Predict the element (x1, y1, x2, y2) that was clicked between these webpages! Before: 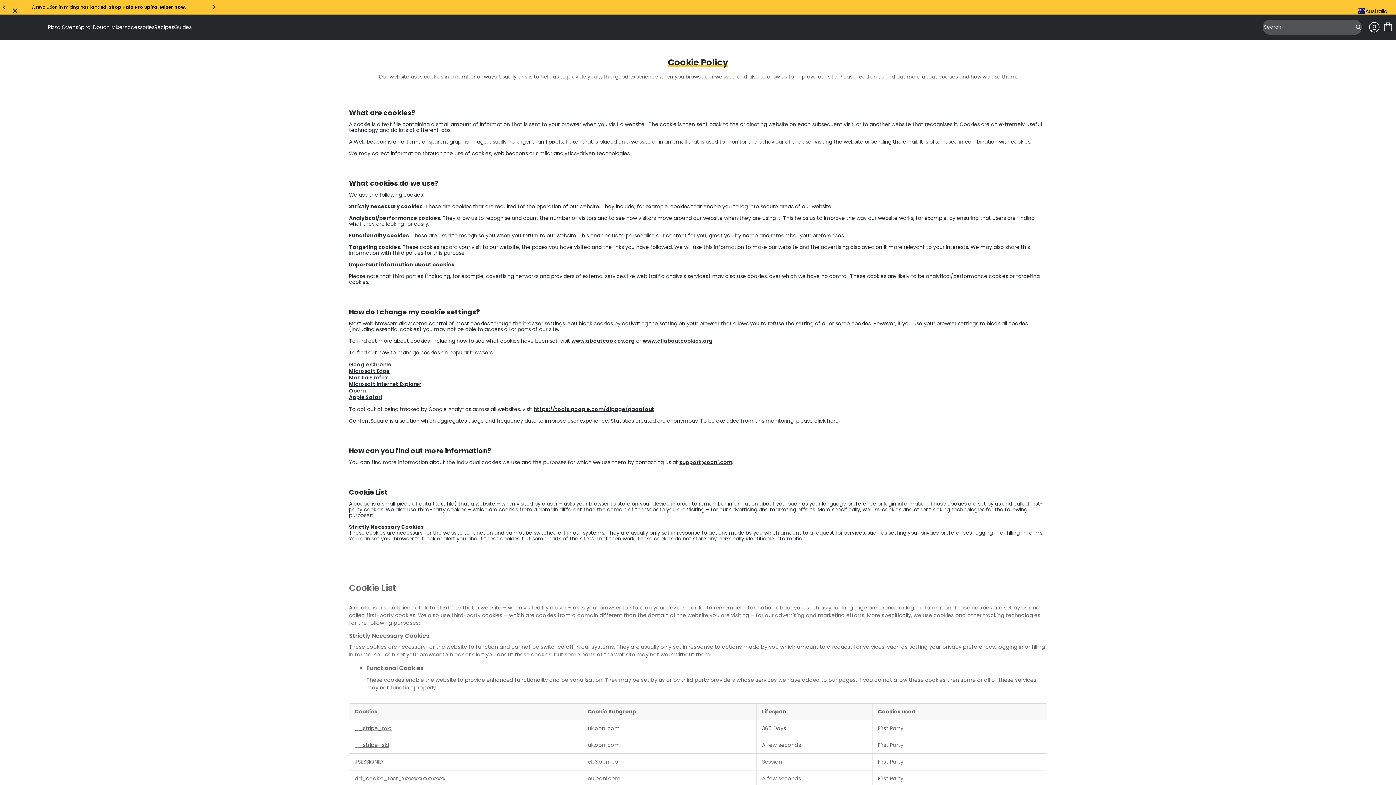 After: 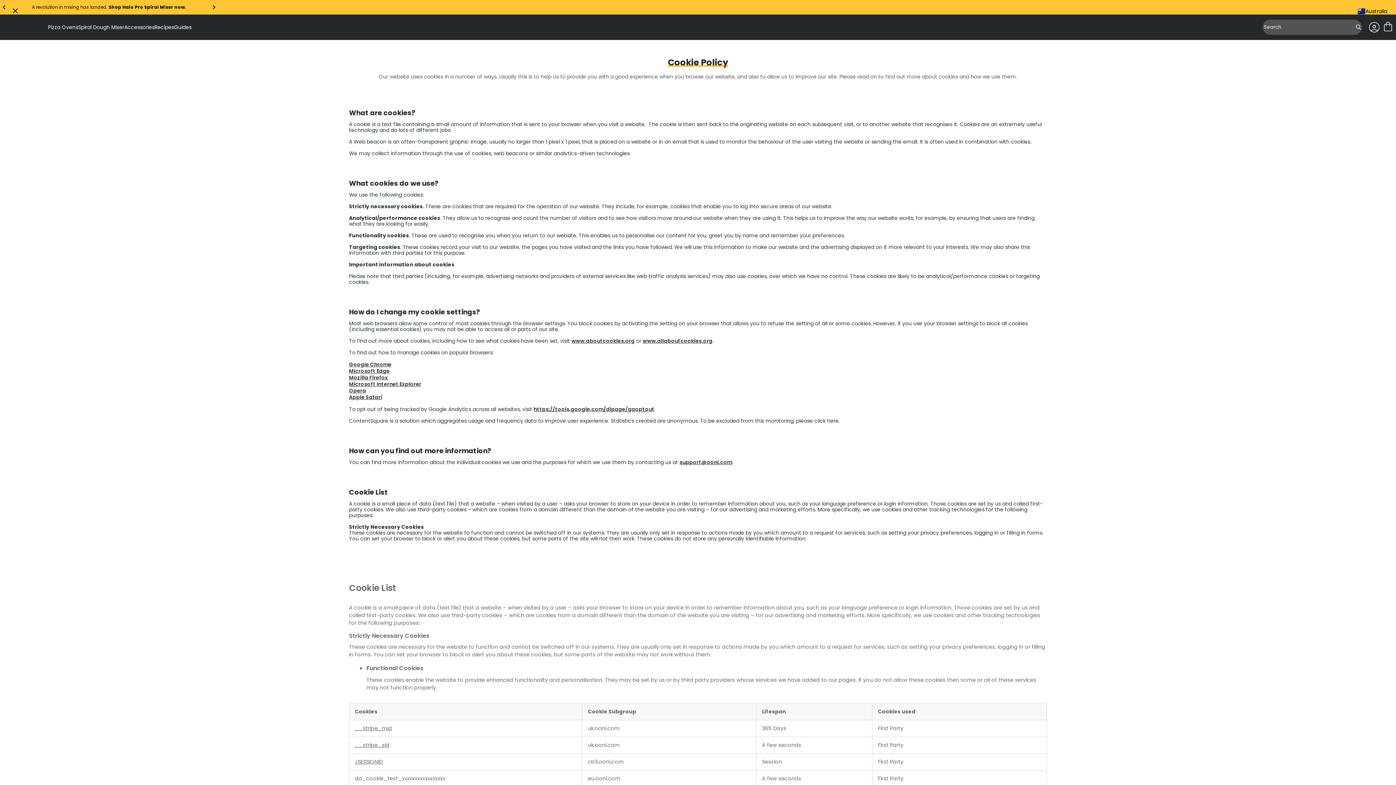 Action: label: dd_cookie_test_xxxxxxxxxxxxxxxxx Opens in a new Tab bbox: (354, 775, 445, 782)